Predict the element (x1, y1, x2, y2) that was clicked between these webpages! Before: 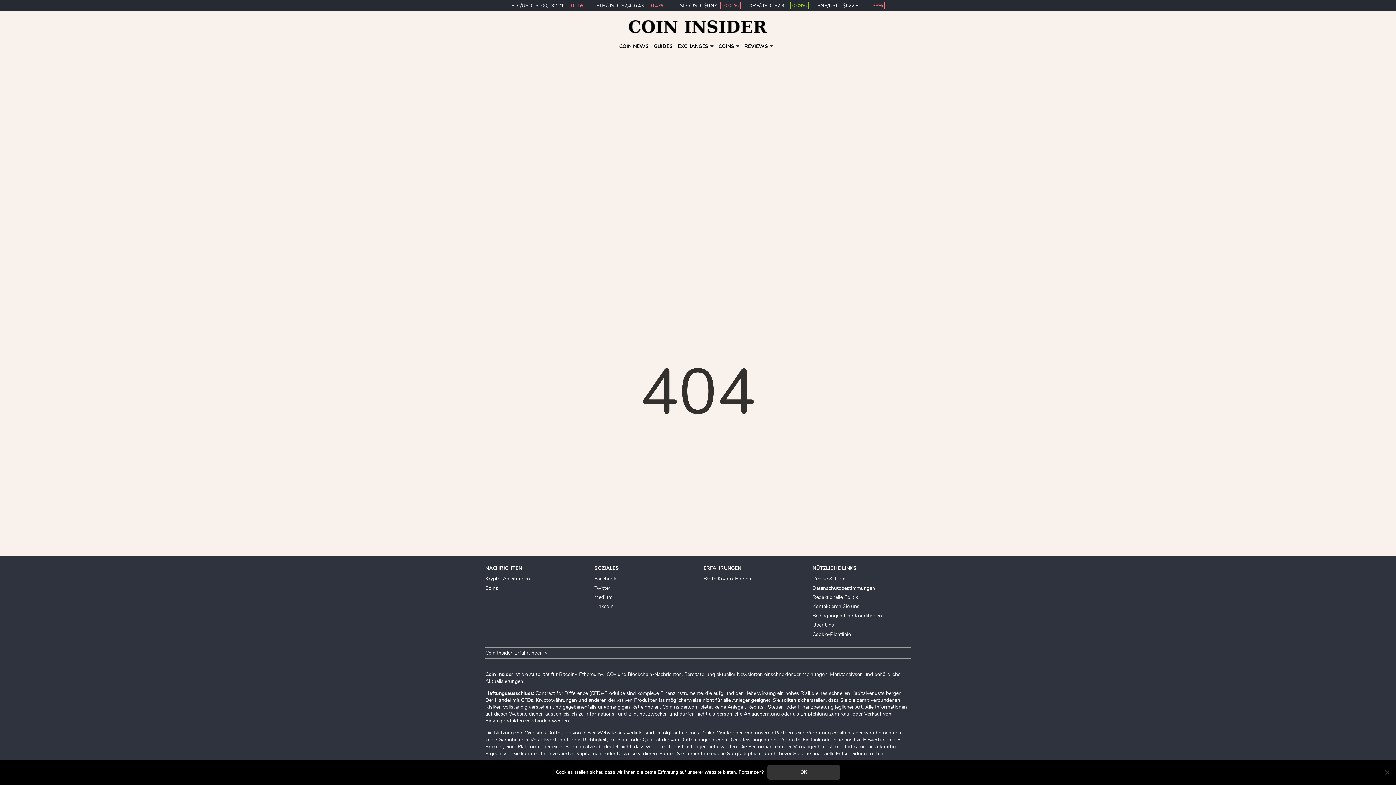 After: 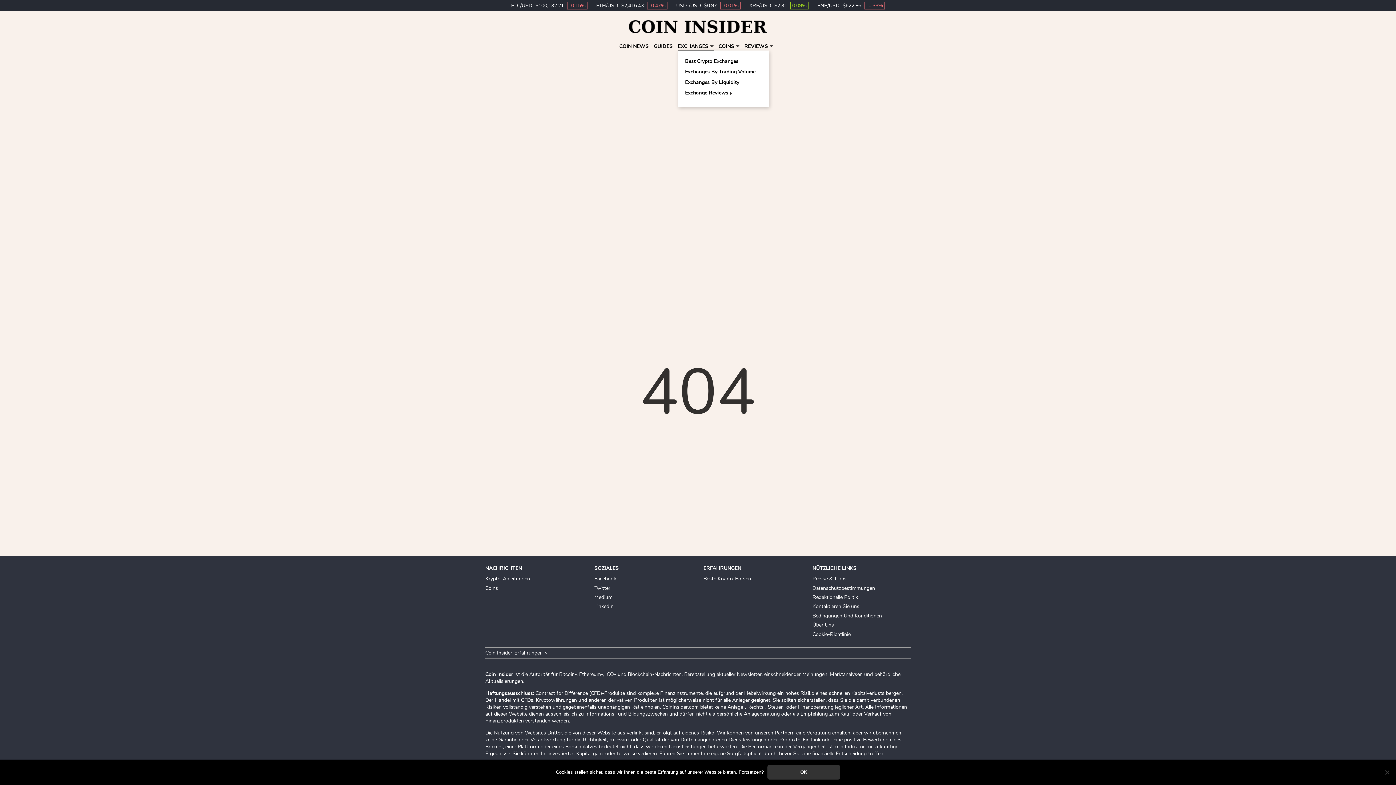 Action: label: EXCHANGES bbox: (678, 42, 708, 49)